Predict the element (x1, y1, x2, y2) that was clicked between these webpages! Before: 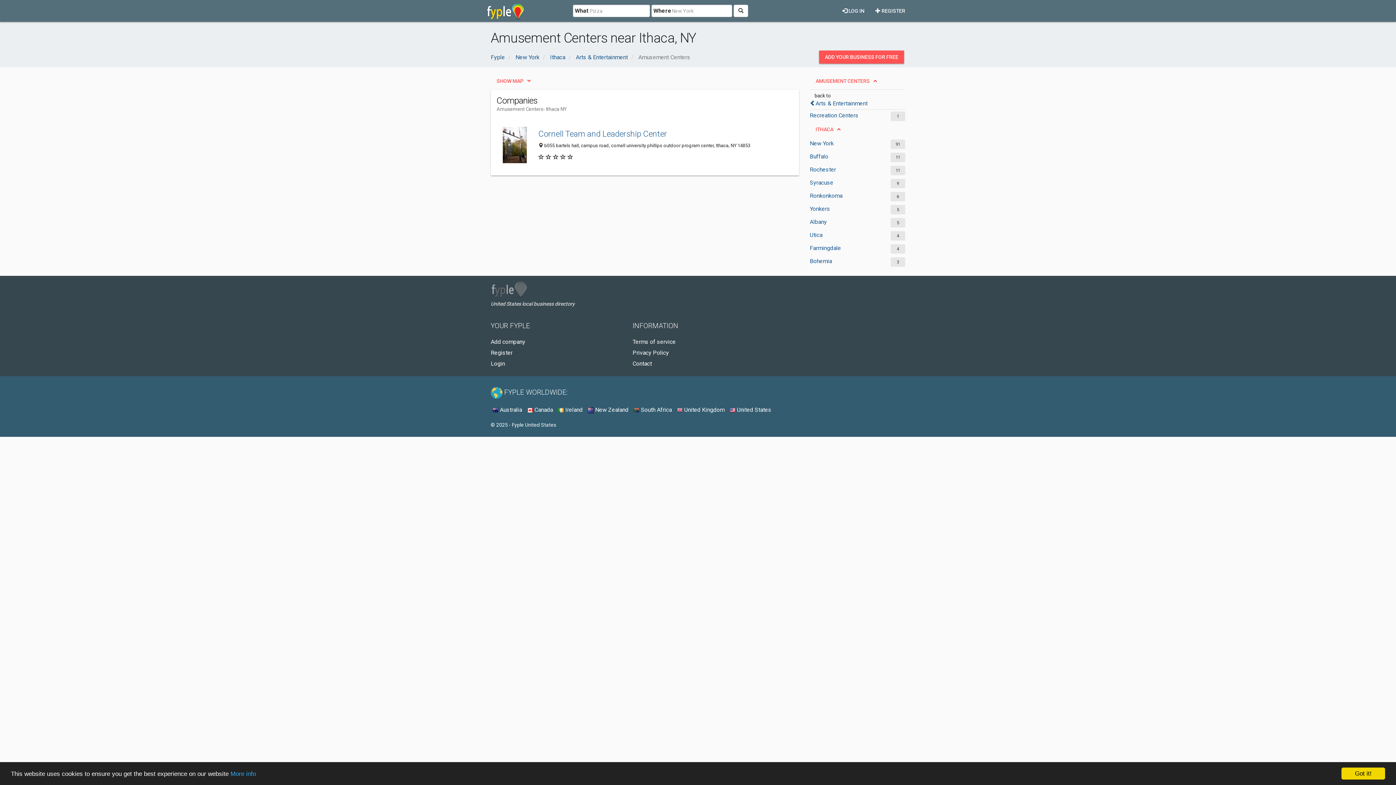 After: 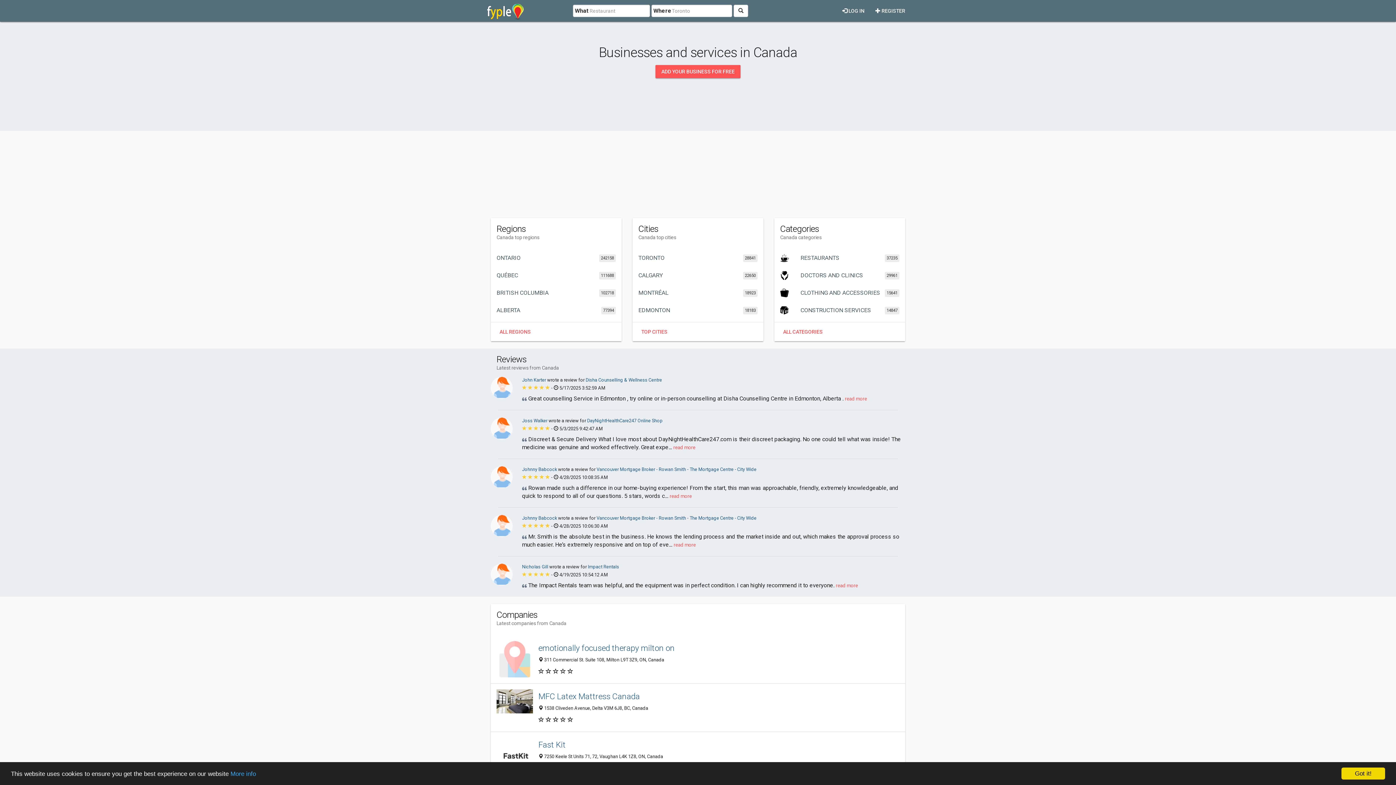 Action: bbox: (527, 406, 553, 413) label:  Canada